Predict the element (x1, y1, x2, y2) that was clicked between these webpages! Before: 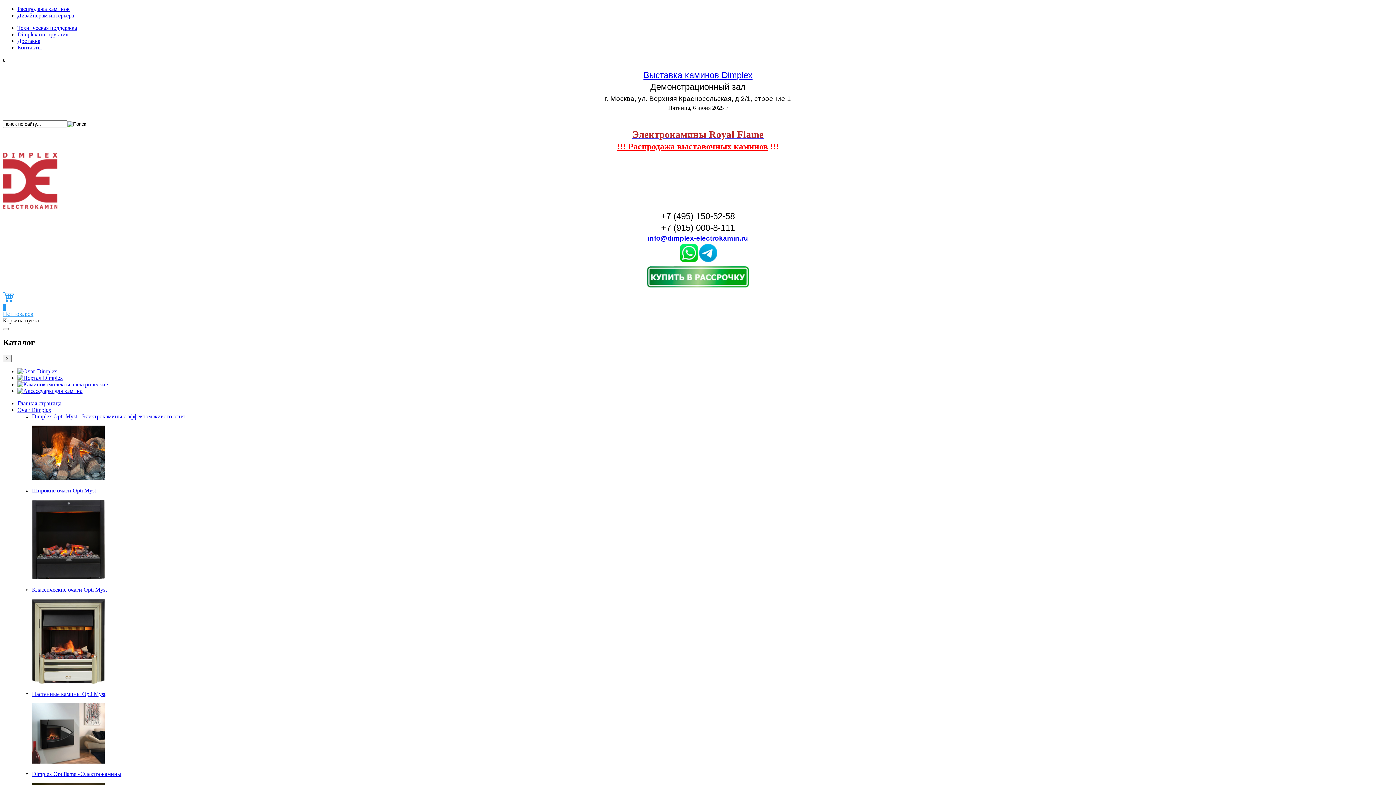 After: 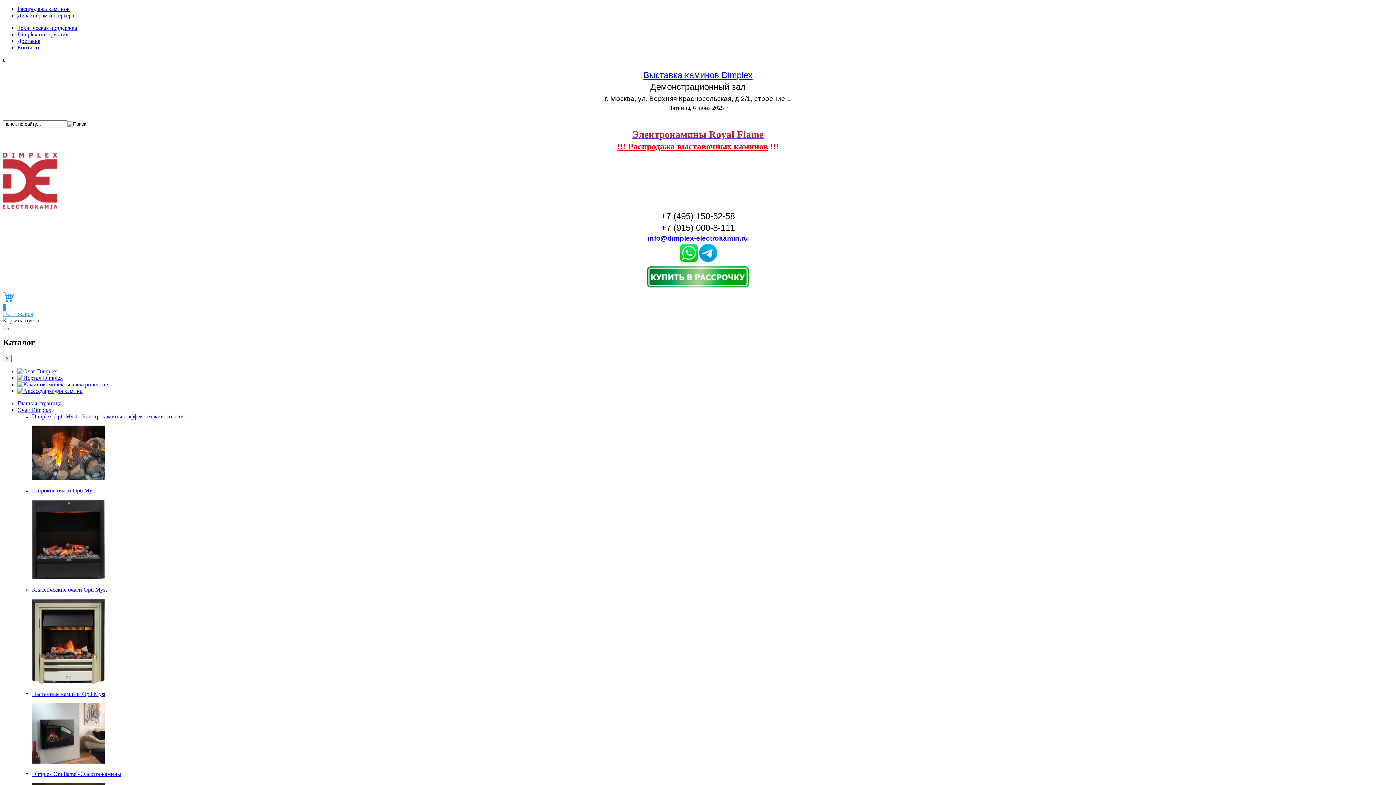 Action: label: Dimplex Opti-Myst - Электрокамины с эффектом живого огня bbox: (32, 413, 184, 419)